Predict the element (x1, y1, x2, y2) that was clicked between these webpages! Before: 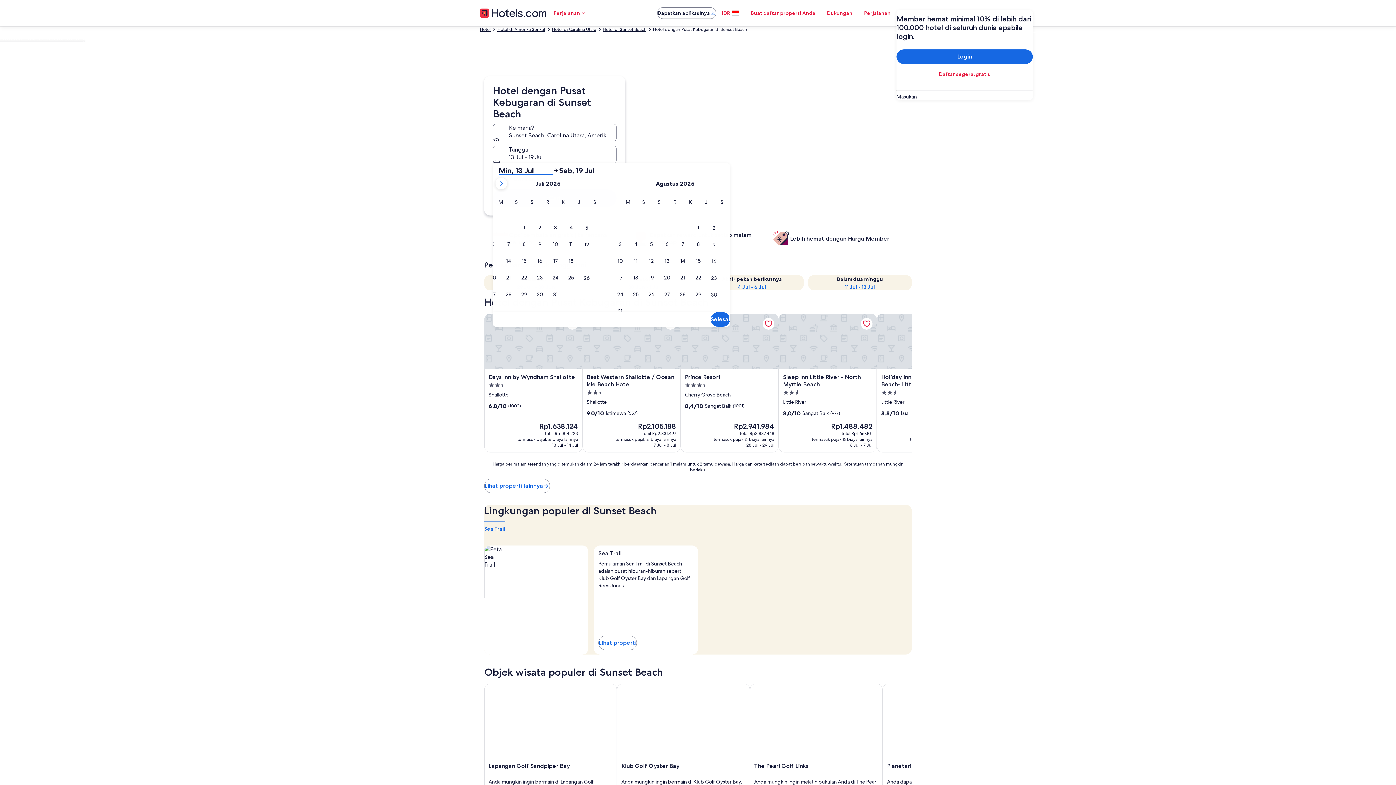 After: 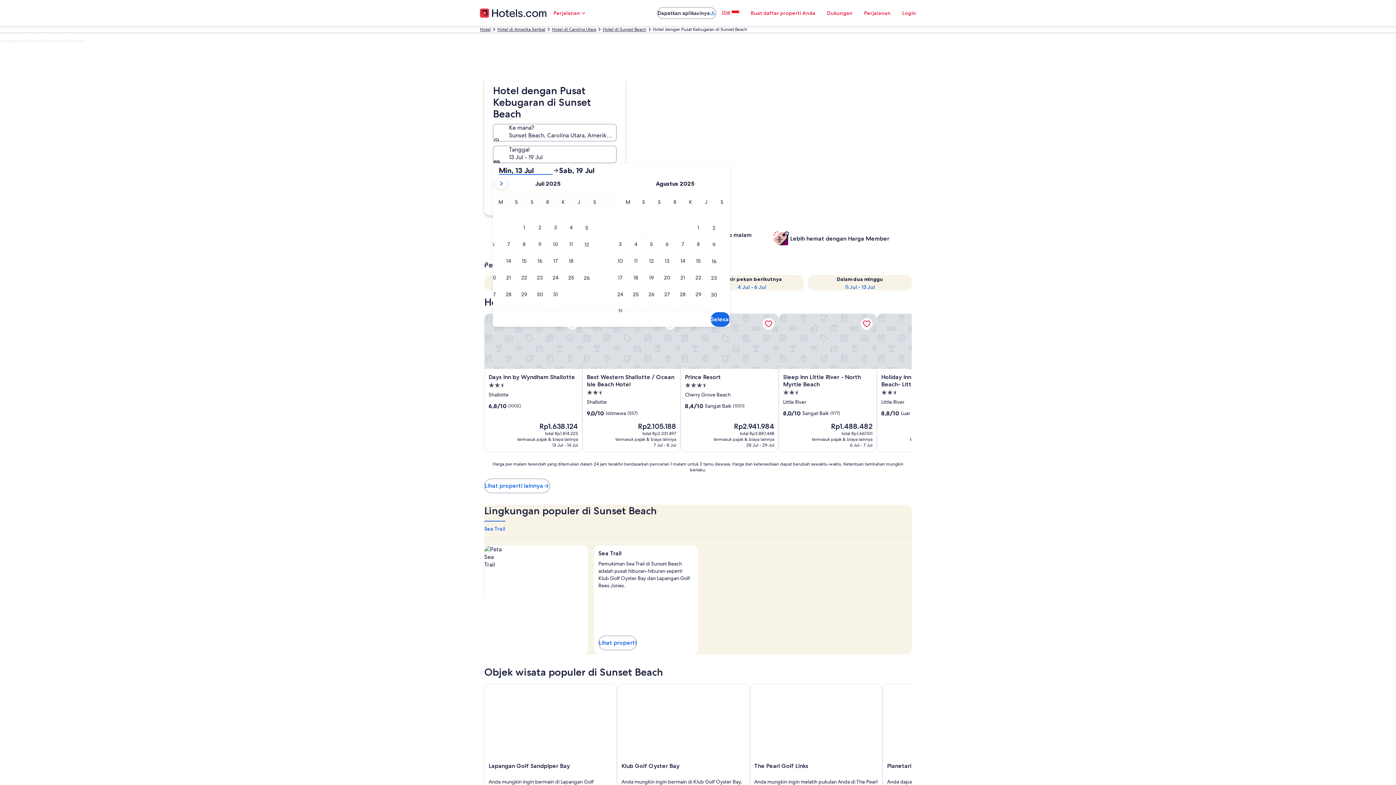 Action: bbox: (498, 166, 552, 174) label: Min, 13 Jul